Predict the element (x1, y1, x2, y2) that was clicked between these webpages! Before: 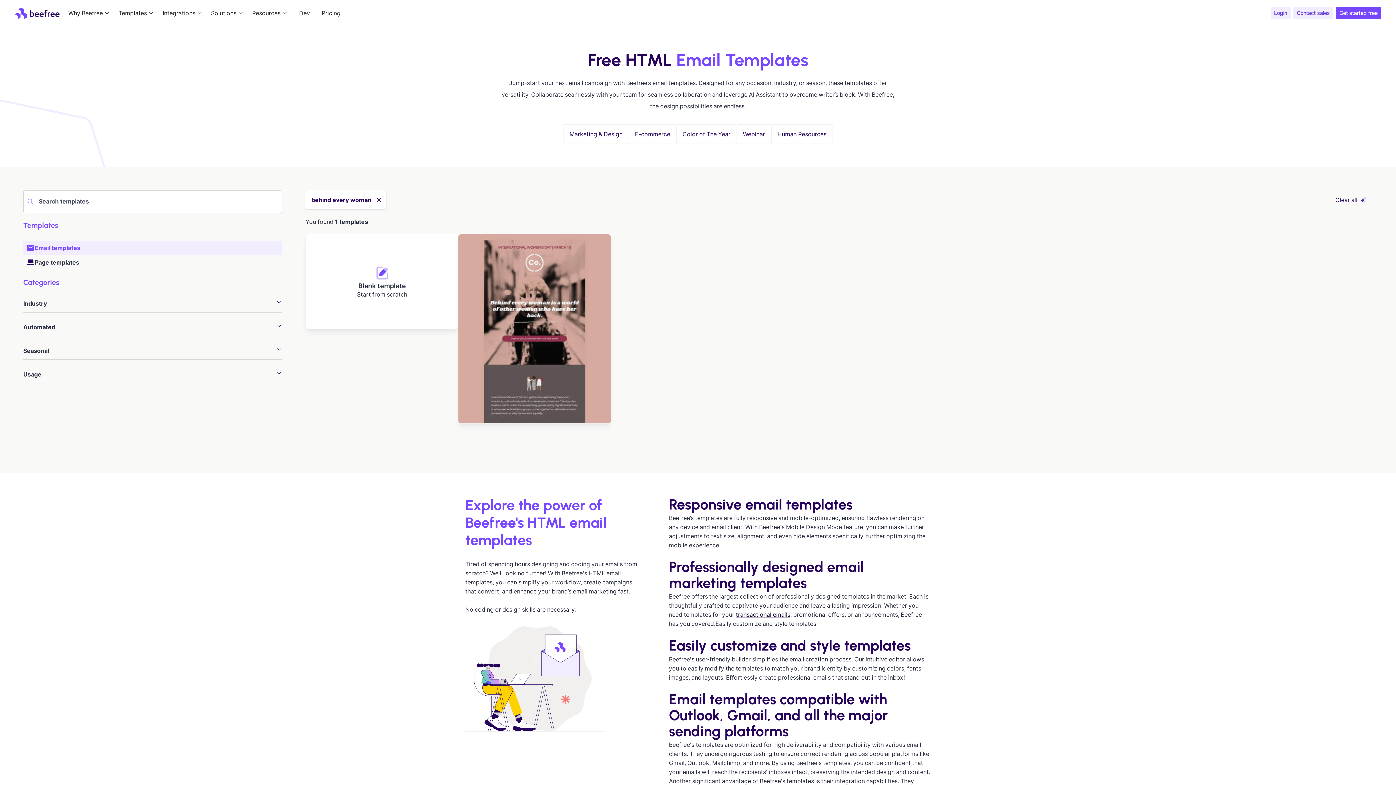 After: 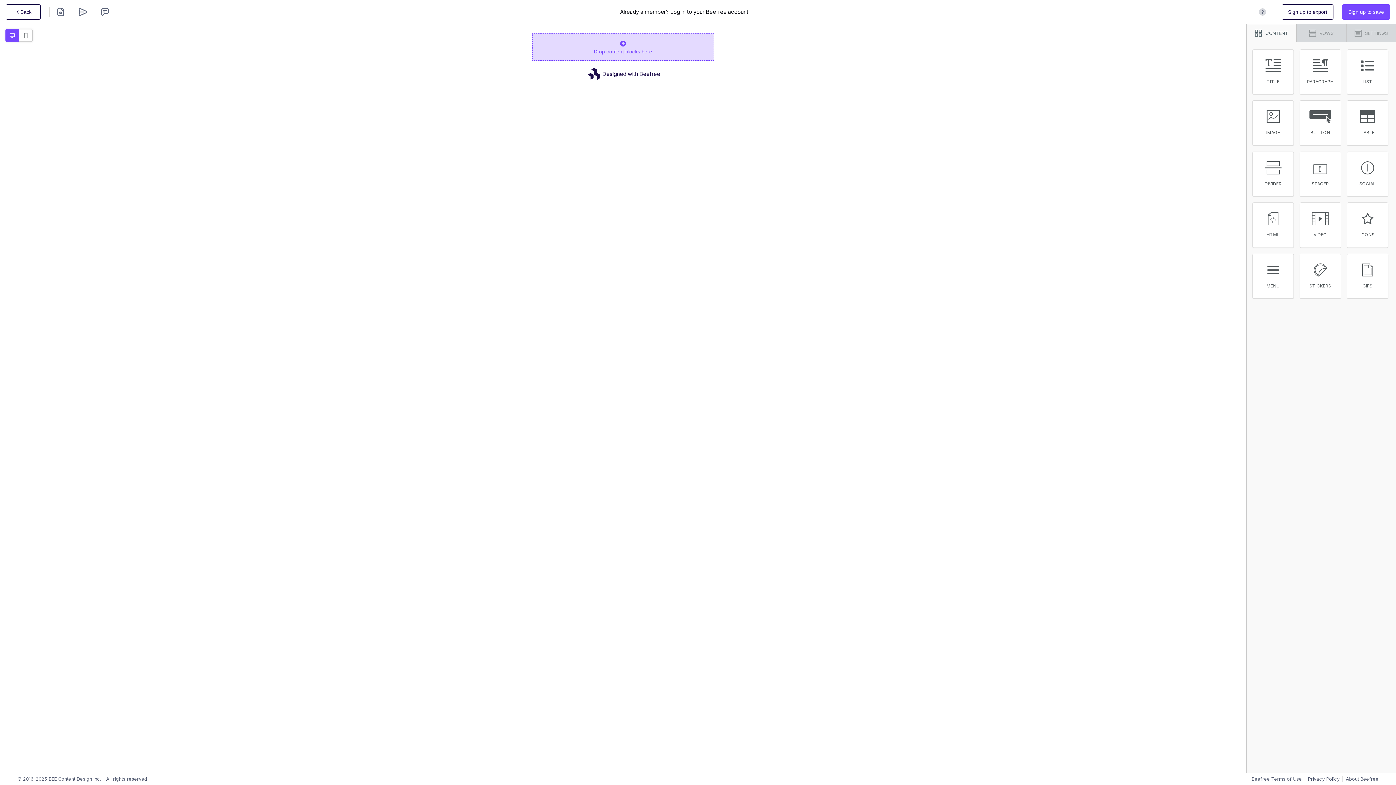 Action: bbox: (305, 234, 458, 329) label: Blank template
Start from scratch